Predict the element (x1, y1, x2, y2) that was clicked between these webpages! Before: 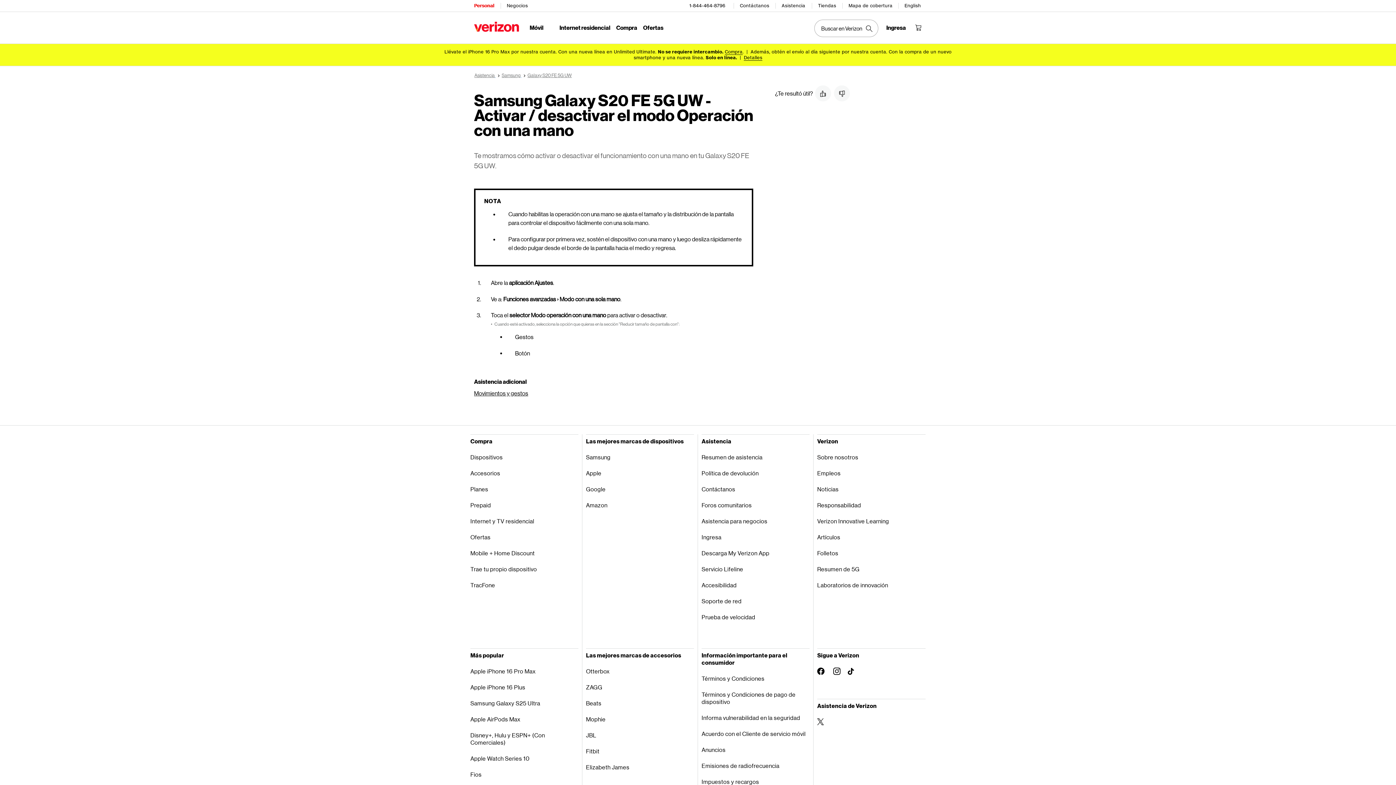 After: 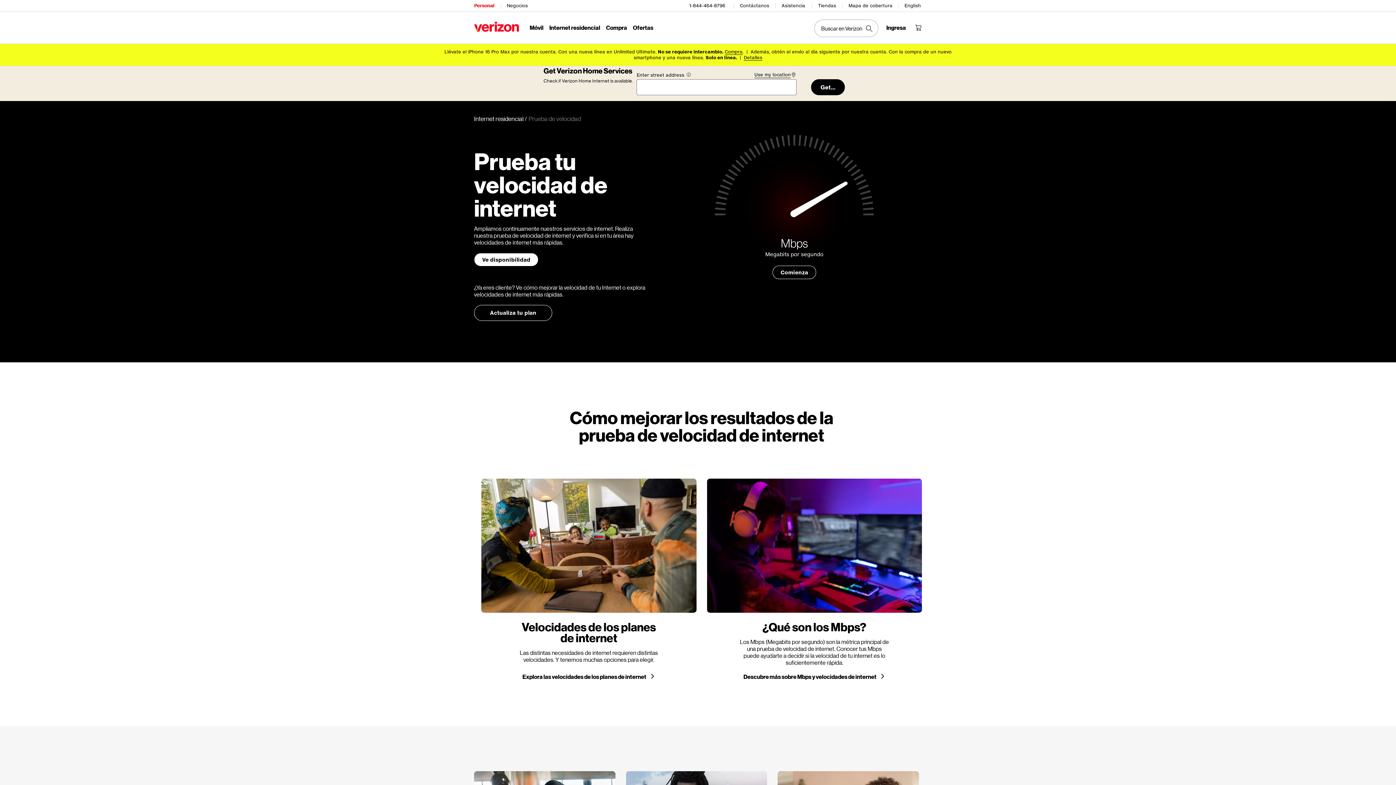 Action: bbox: (701, 609, 809, 625) label: Prueba de velocidad